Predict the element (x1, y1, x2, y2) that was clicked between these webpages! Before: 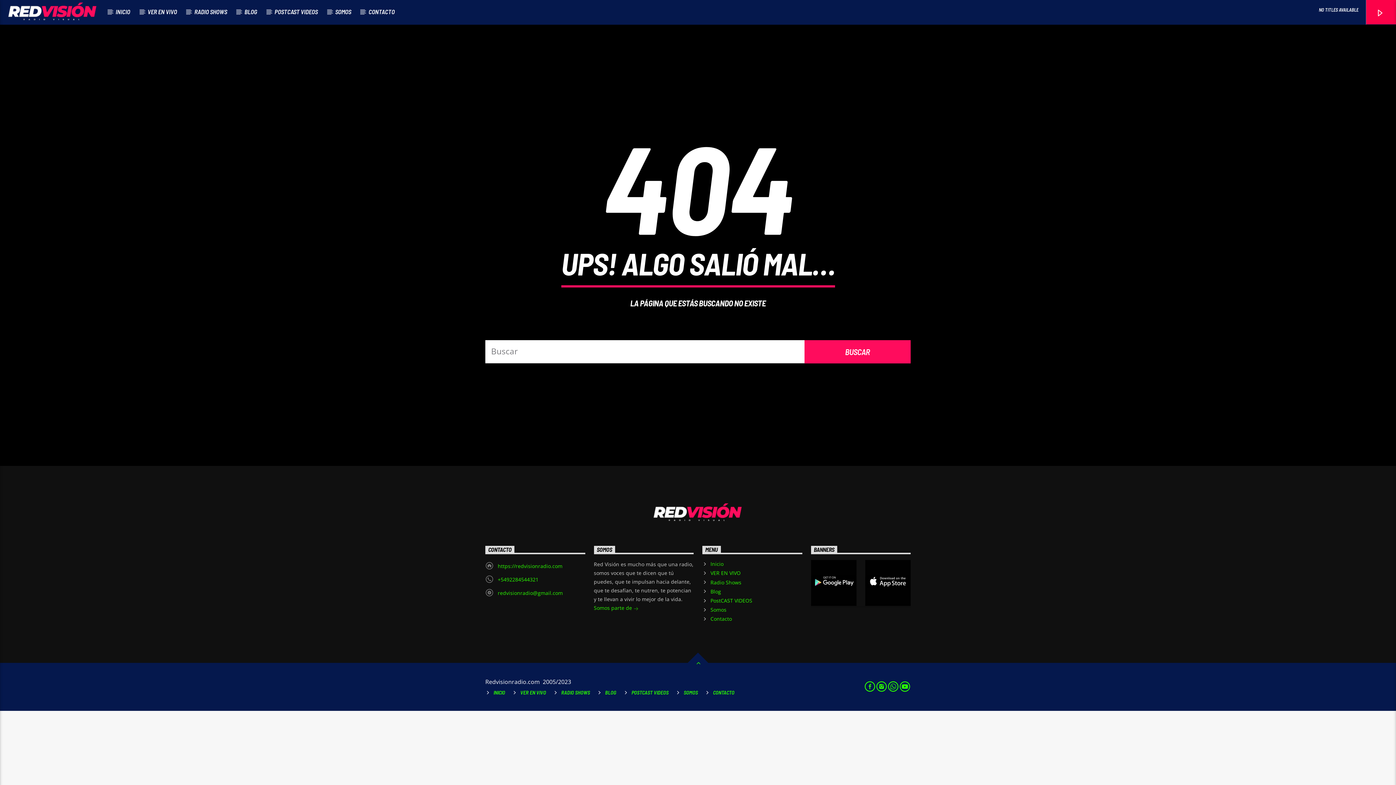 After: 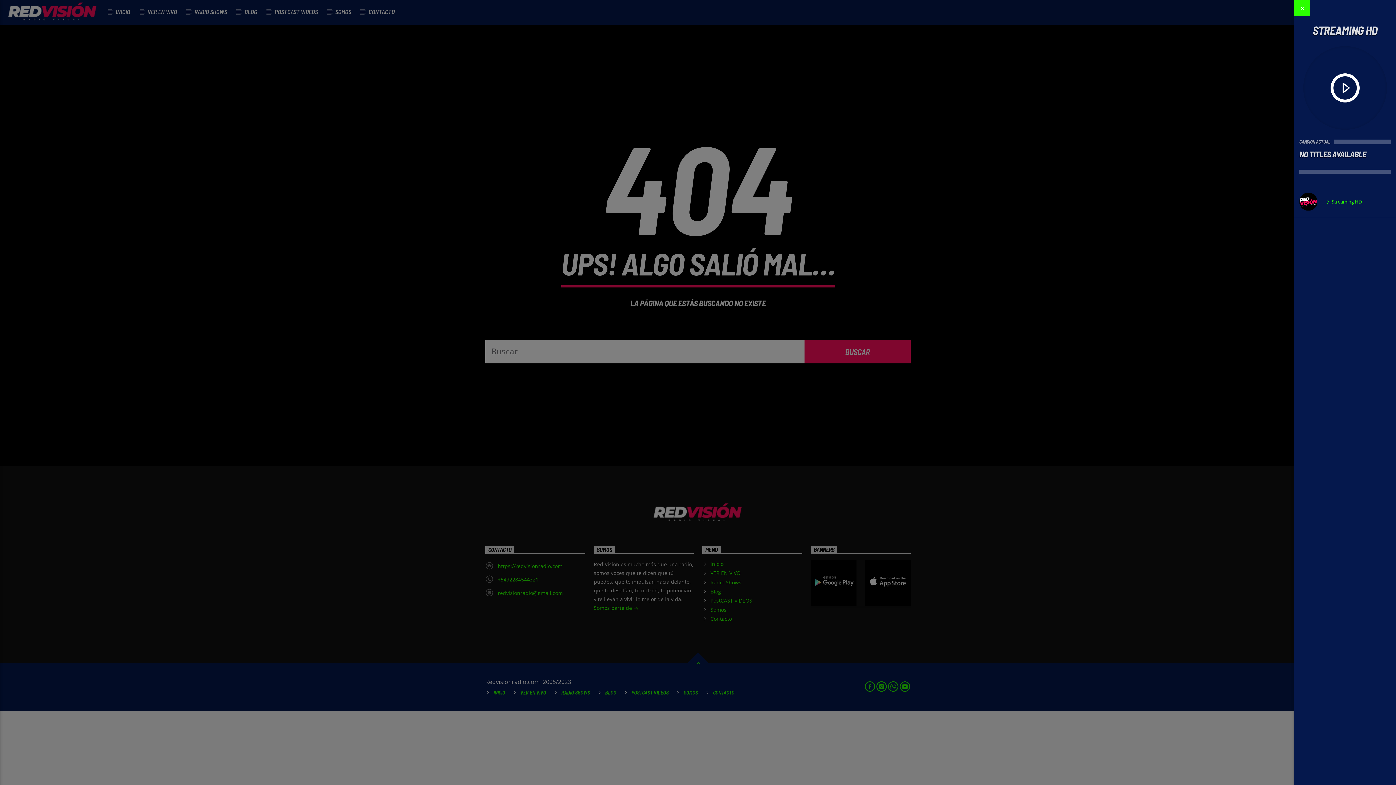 Action: bbox: (1366, 0, 1396, 24)